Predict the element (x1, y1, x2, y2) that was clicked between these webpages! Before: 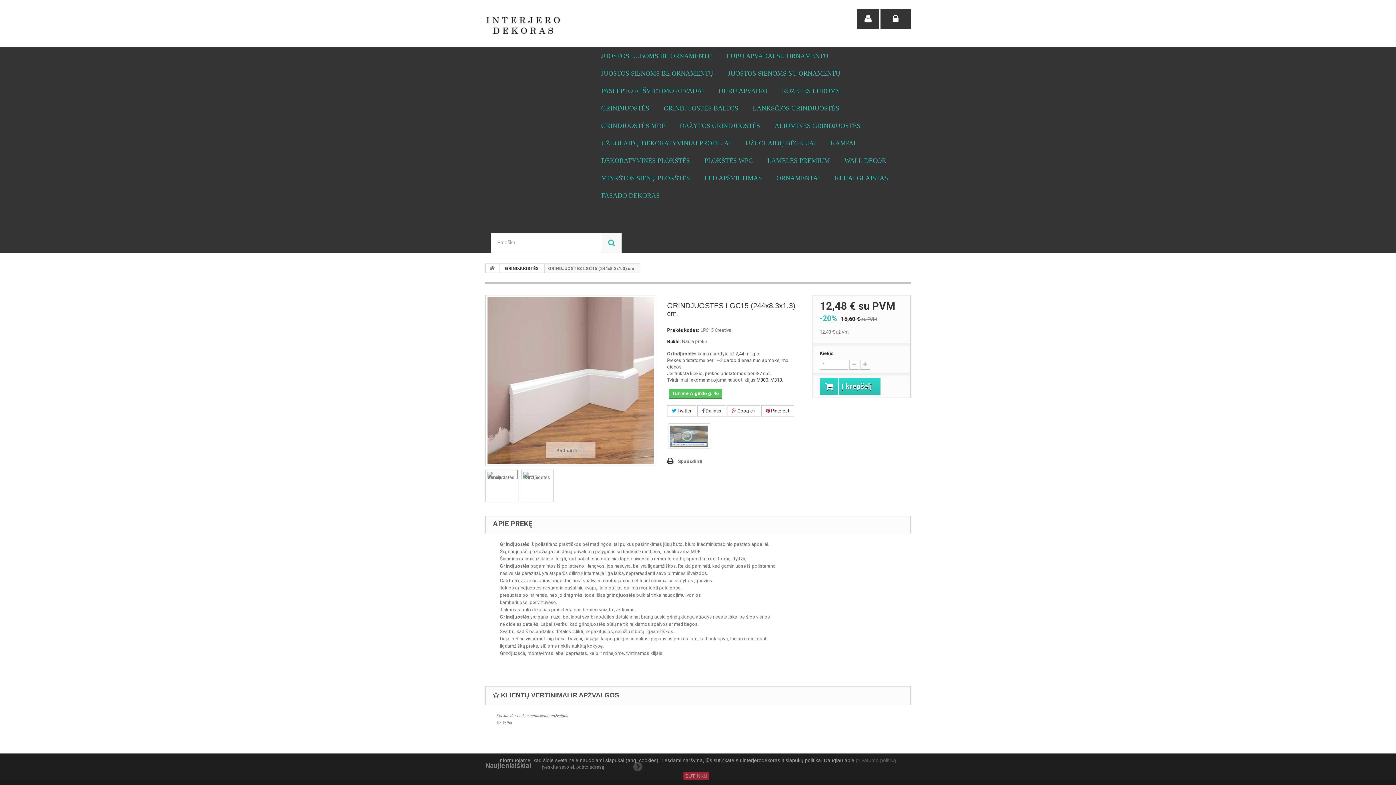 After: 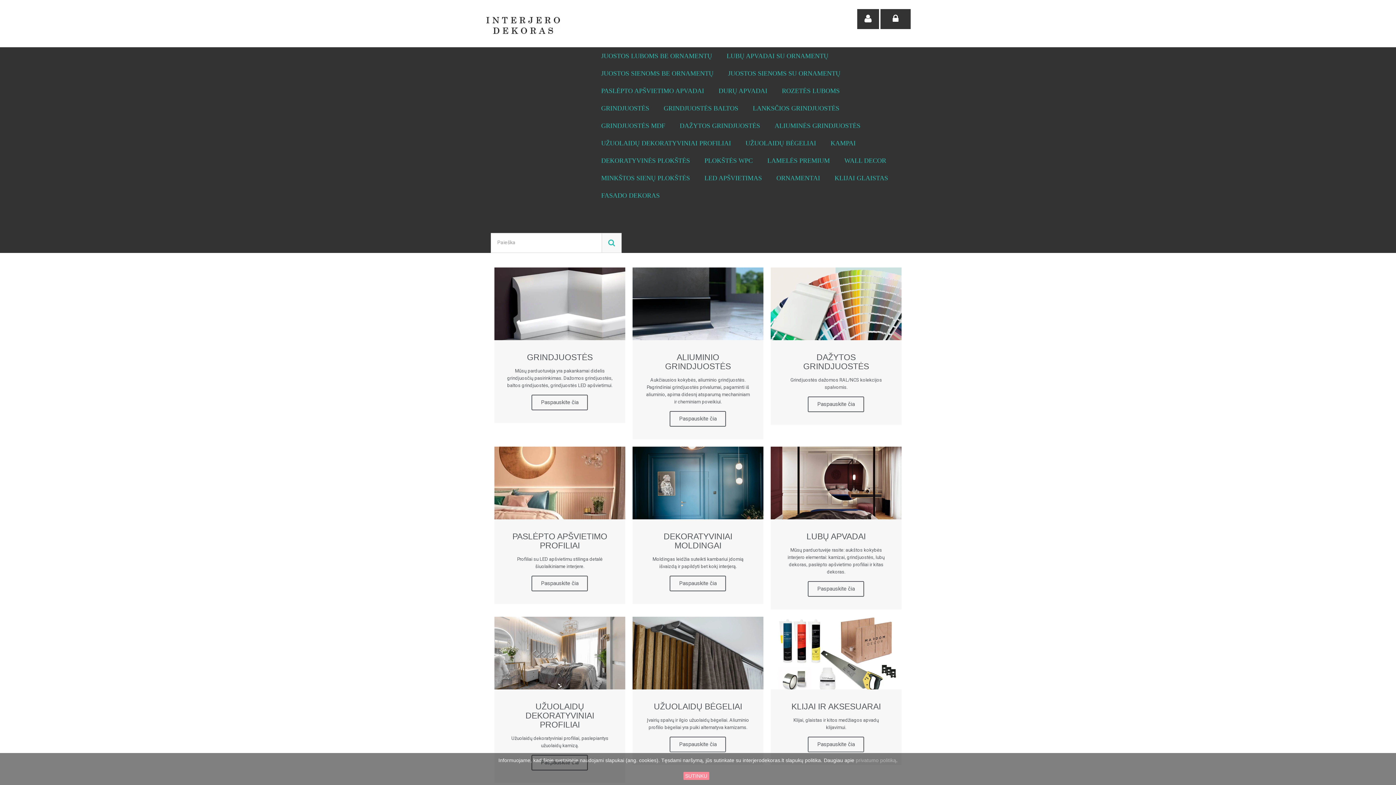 Action: bbox: (485, 264, 499, 273)